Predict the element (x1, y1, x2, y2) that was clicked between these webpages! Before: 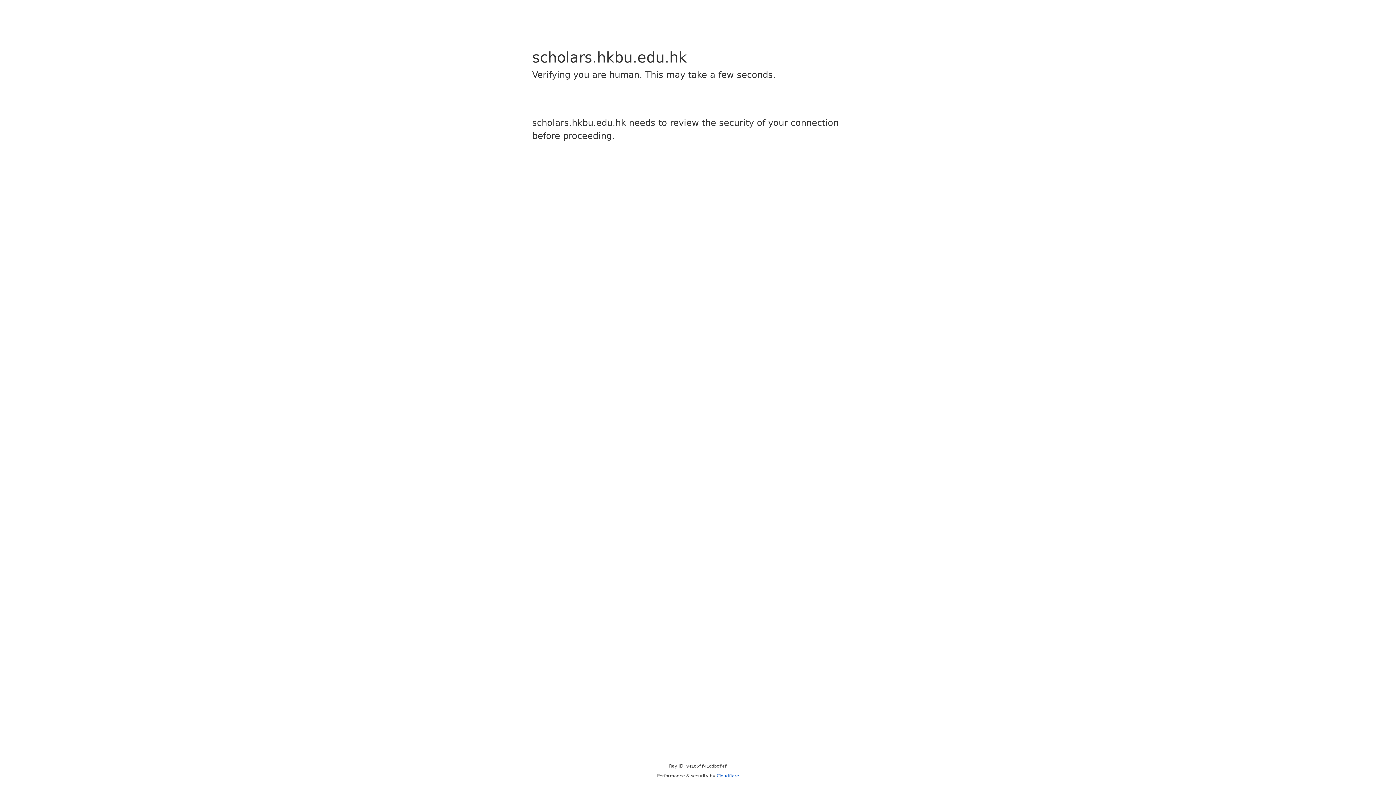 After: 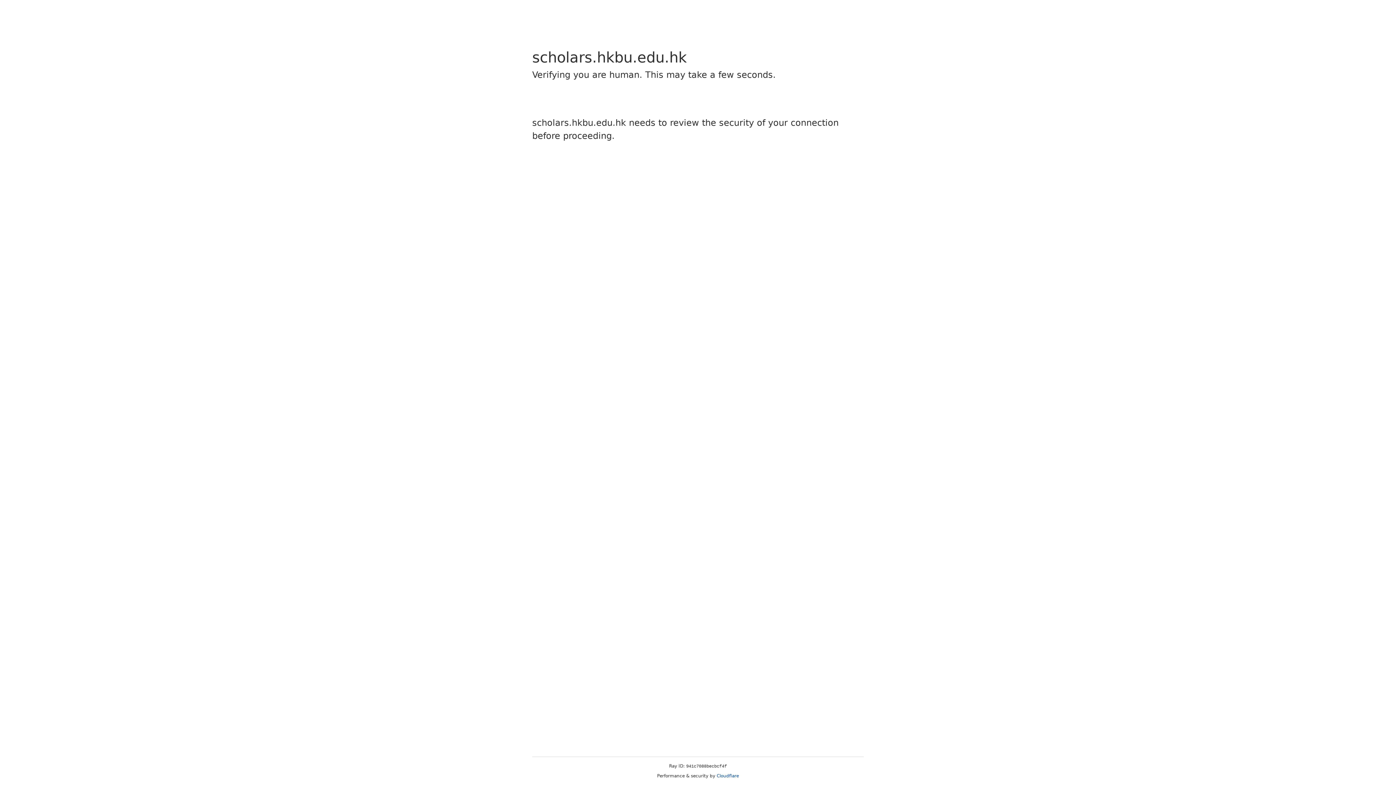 Action: label: Cloudflare bbox: (716, 773, 739, 778)